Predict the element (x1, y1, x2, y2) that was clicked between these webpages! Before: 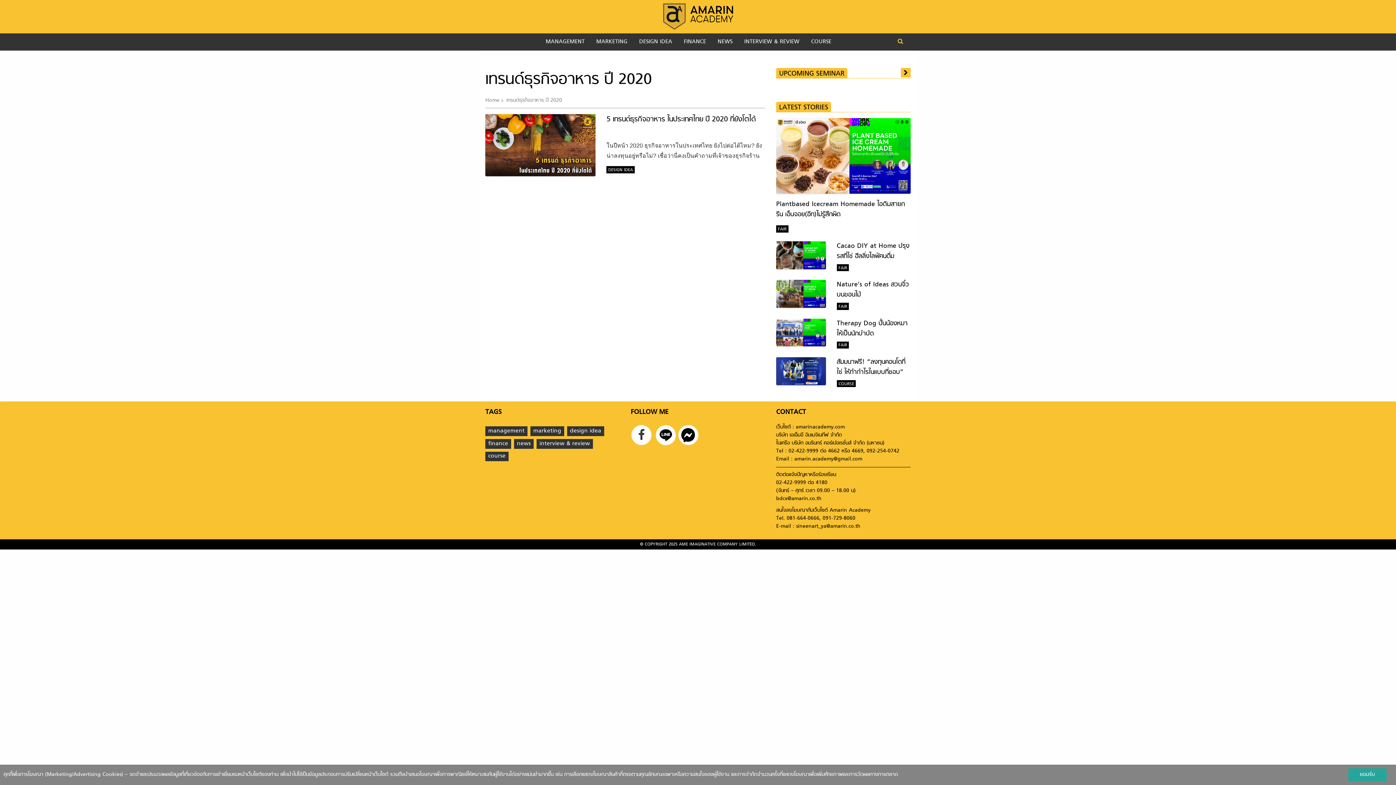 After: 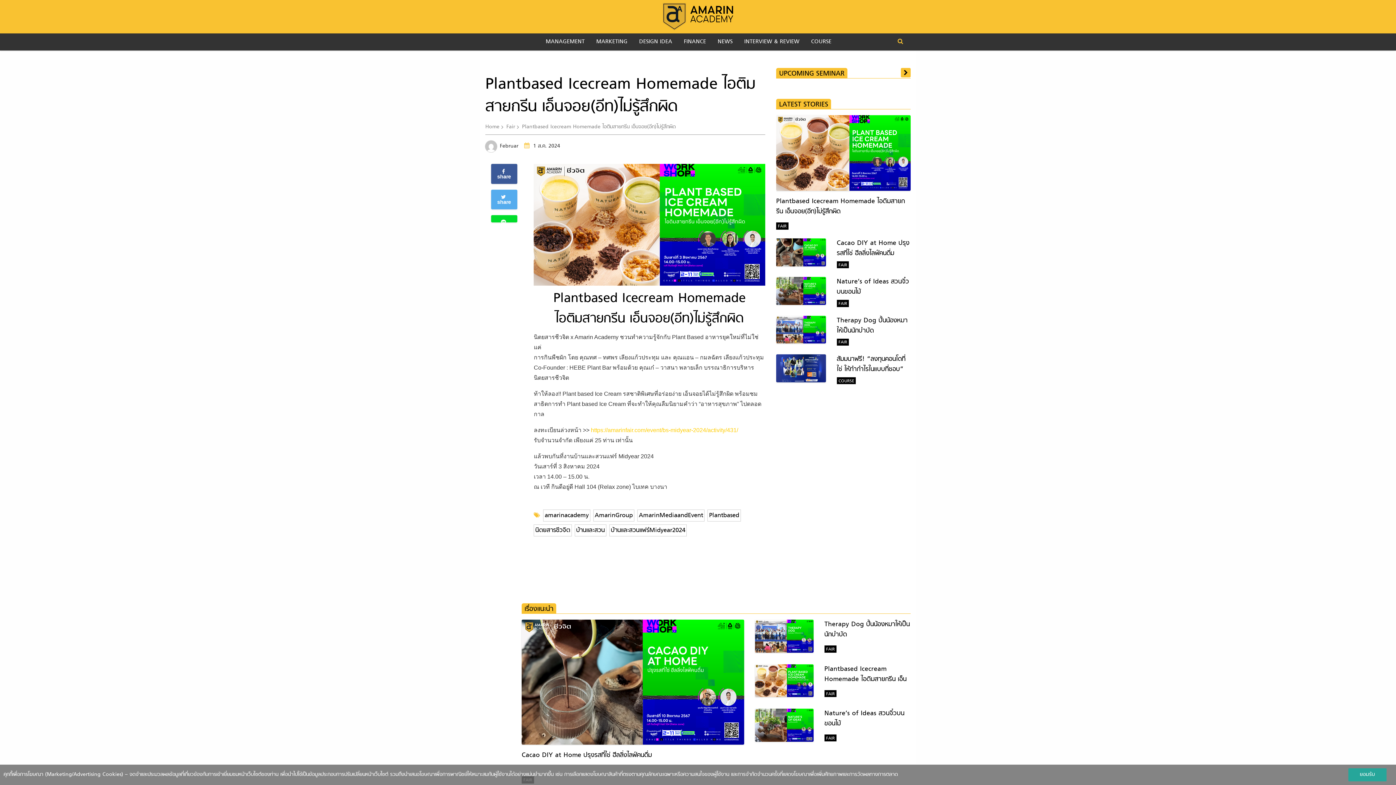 Action: bbox: (776, 199, 905, 220) label: Plantbased Icecream Homemade ไอติมสายกรีน เอ็นจอย(อีท)ไม่รู้สึกผิด